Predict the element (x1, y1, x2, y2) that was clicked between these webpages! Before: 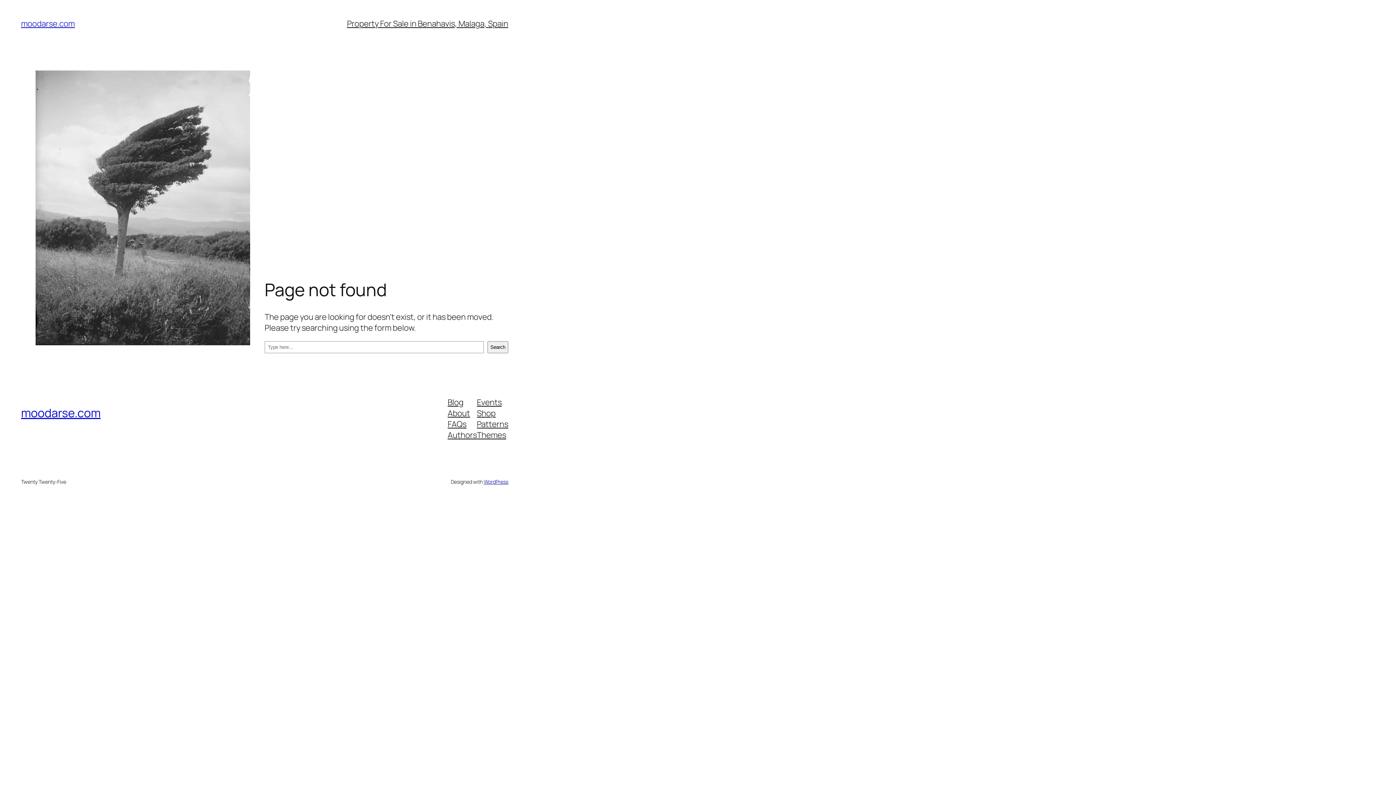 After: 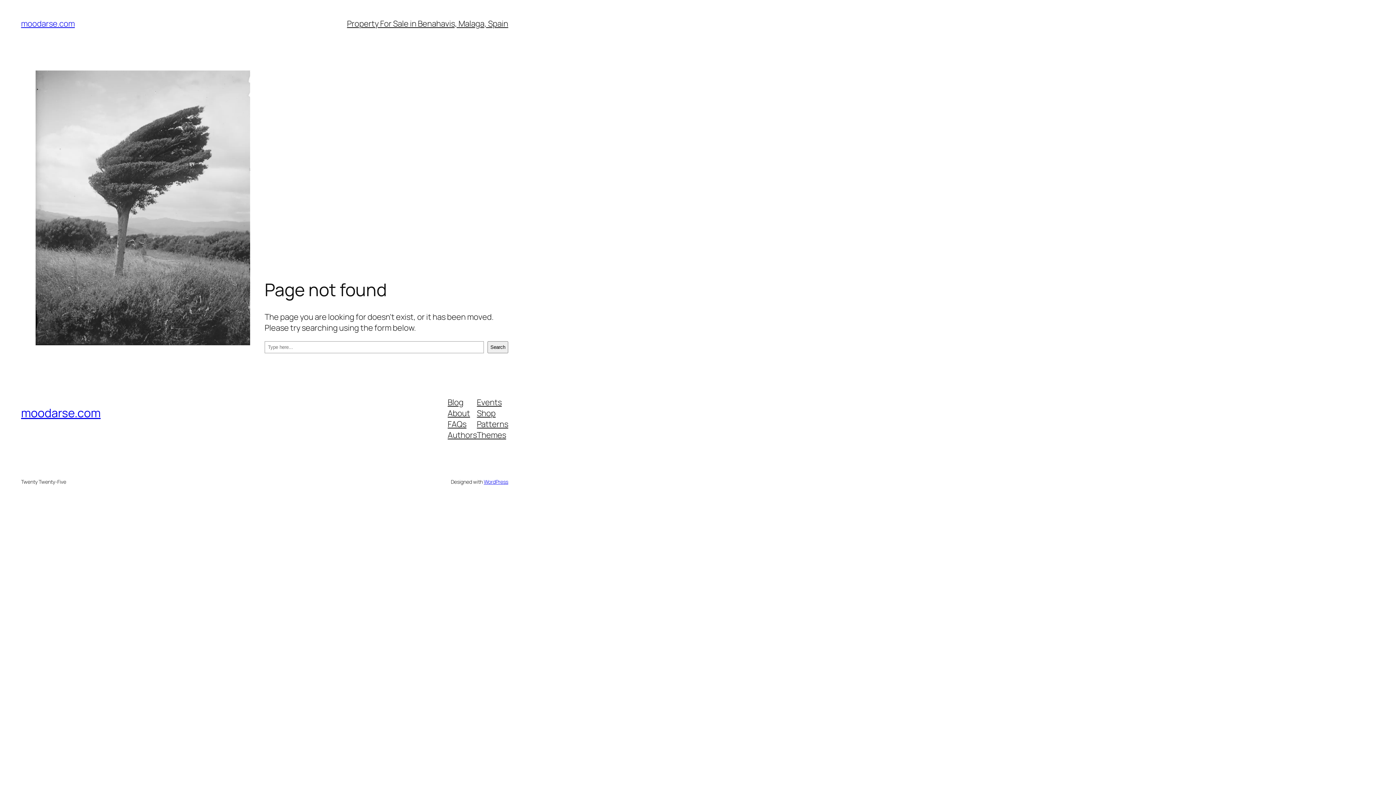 Action: bbox: (447, 429, 477, 440) label: Authors